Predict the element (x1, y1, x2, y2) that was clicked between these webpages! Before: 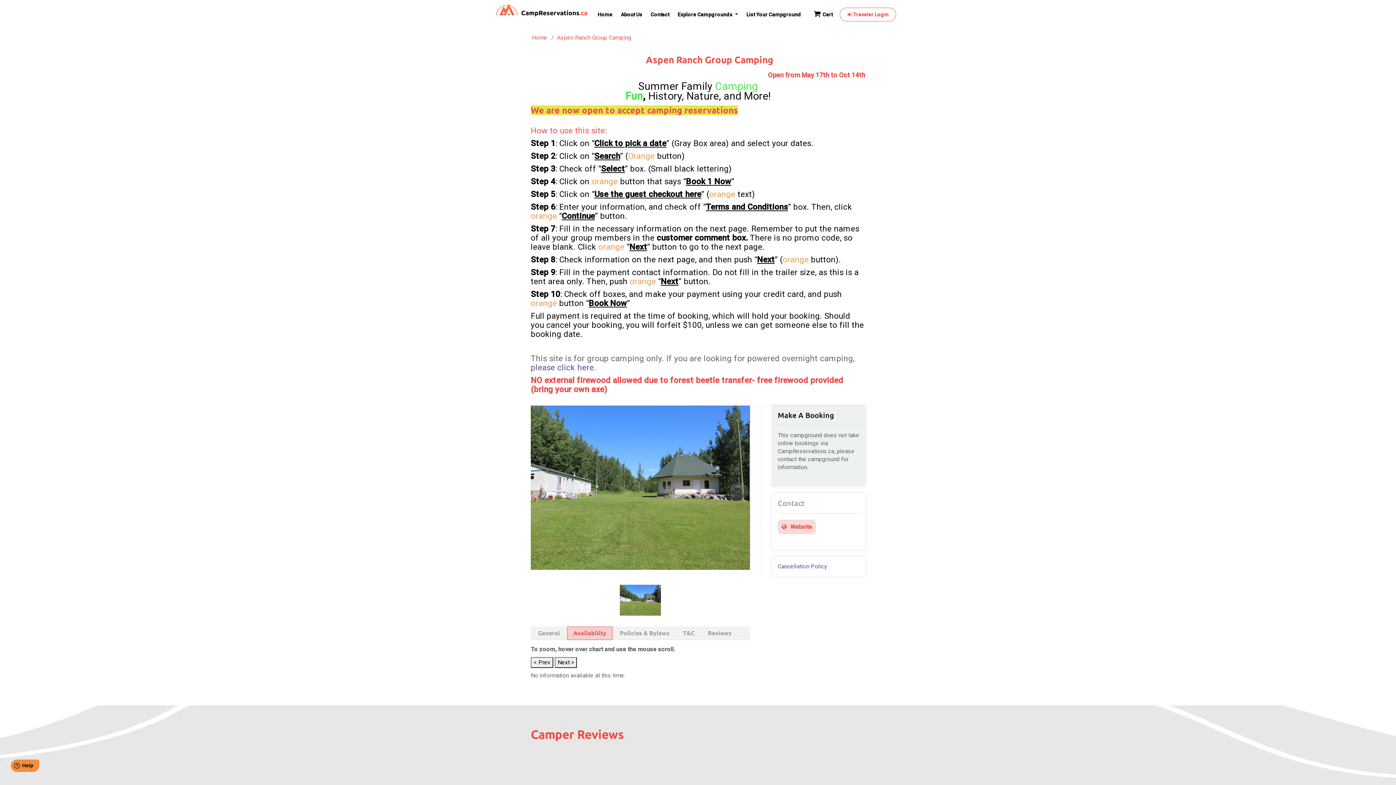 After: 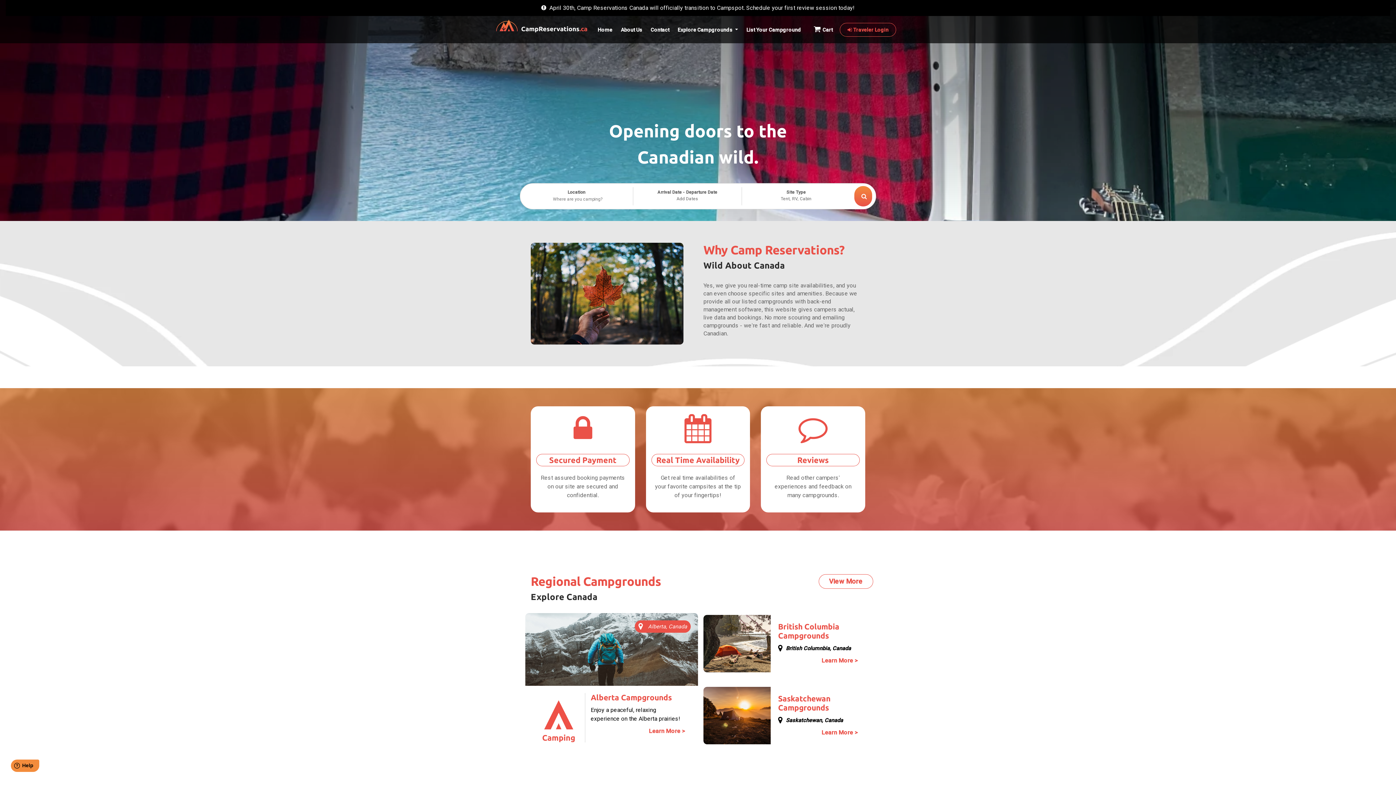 Action: bbox: (532, 34, 547, 41) label: Home